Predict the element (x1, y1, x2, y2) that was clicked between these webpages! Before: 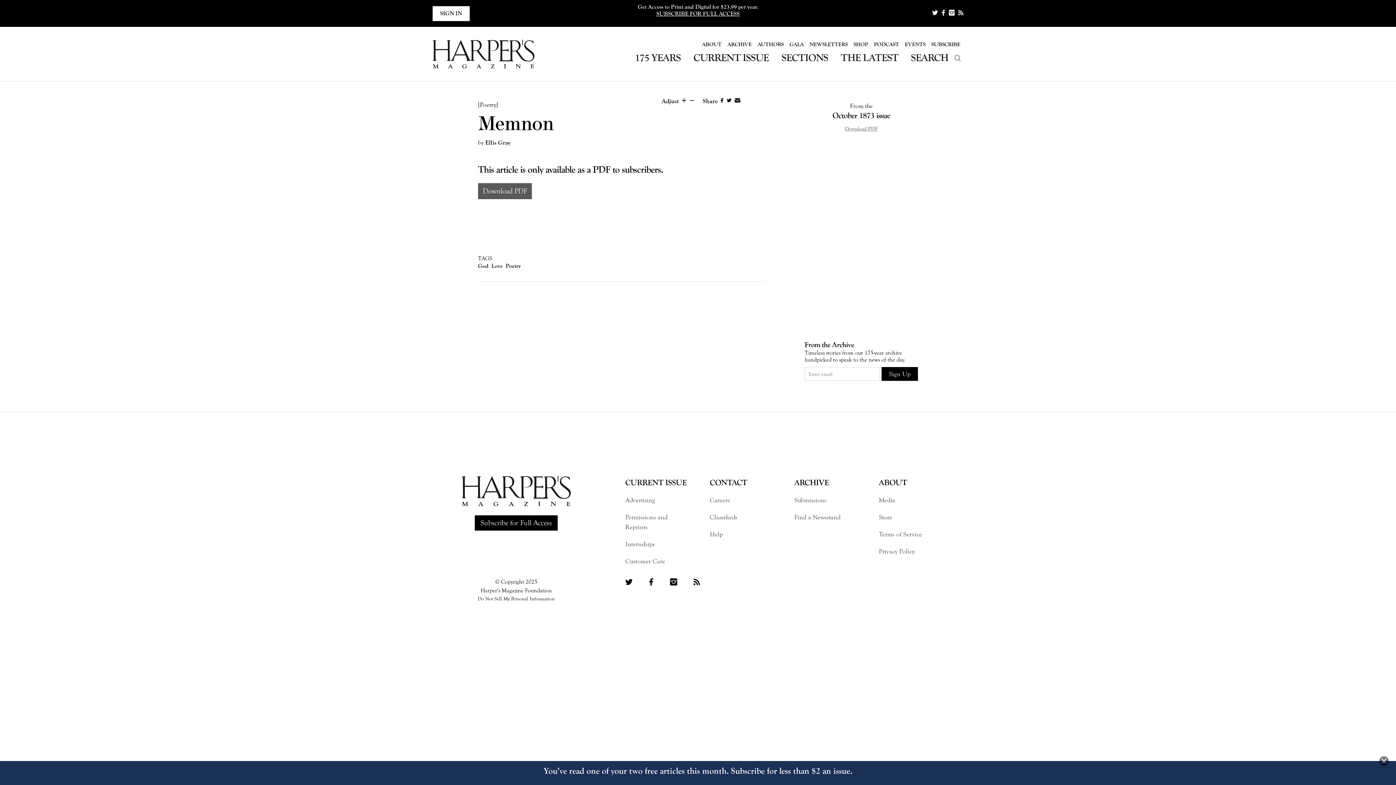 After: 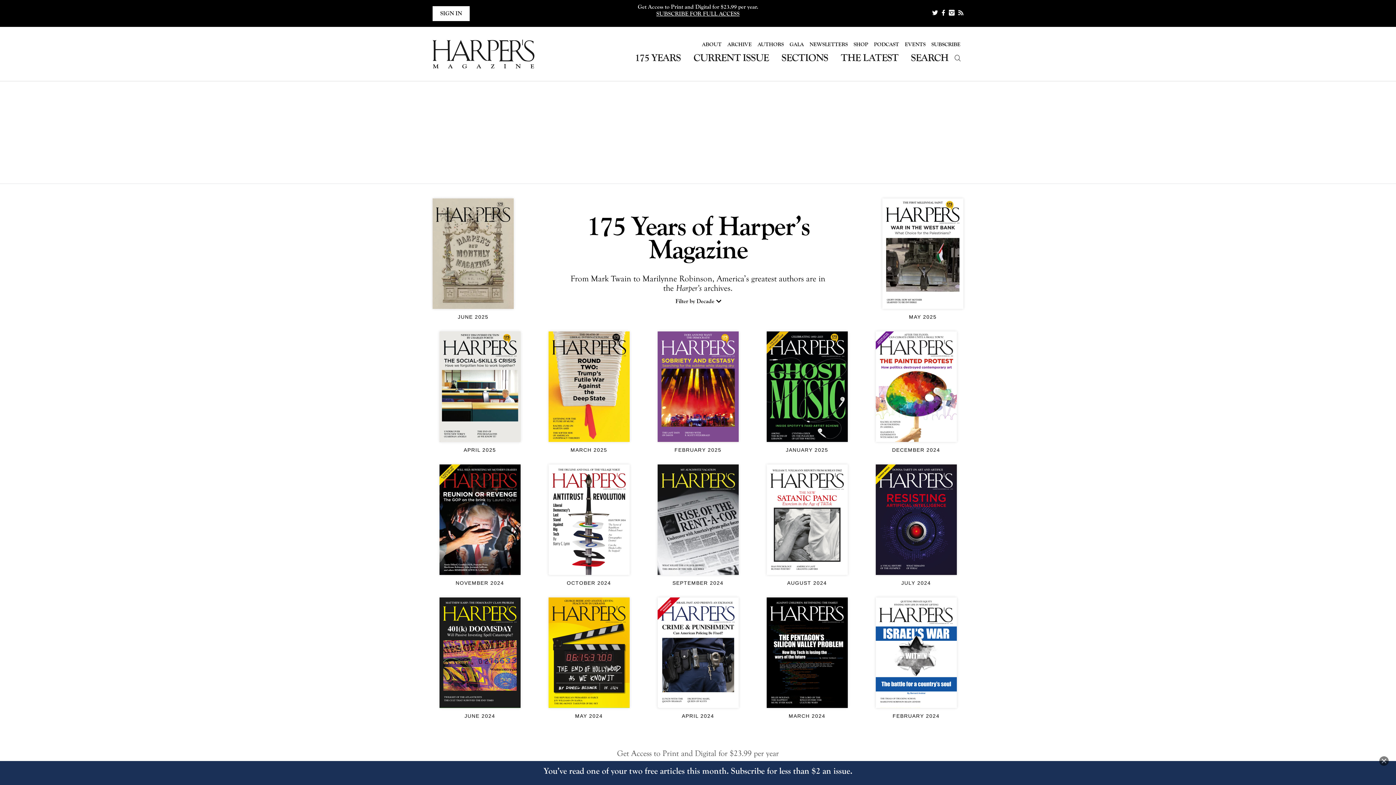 Action: bbox: (794, 474, 879, 491) label: ARCHIVE